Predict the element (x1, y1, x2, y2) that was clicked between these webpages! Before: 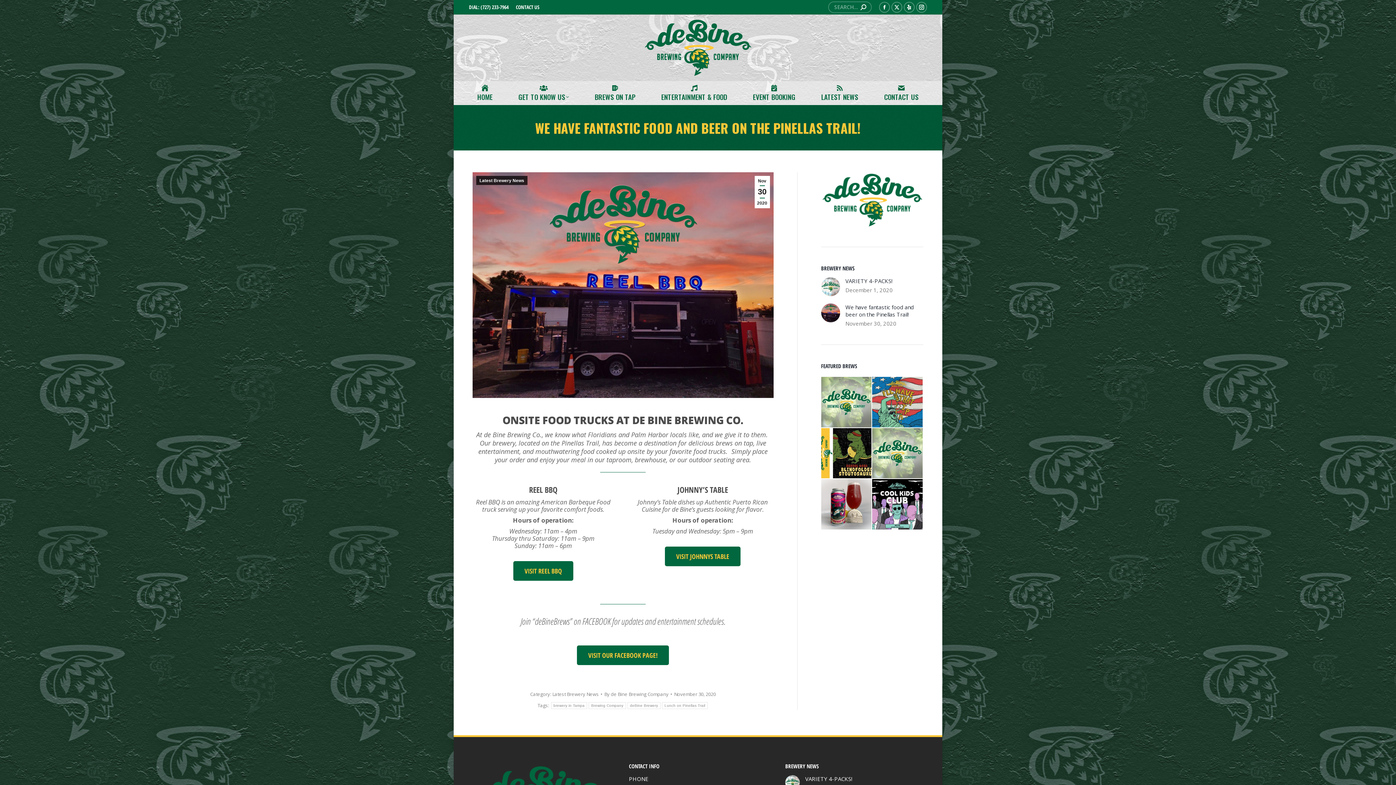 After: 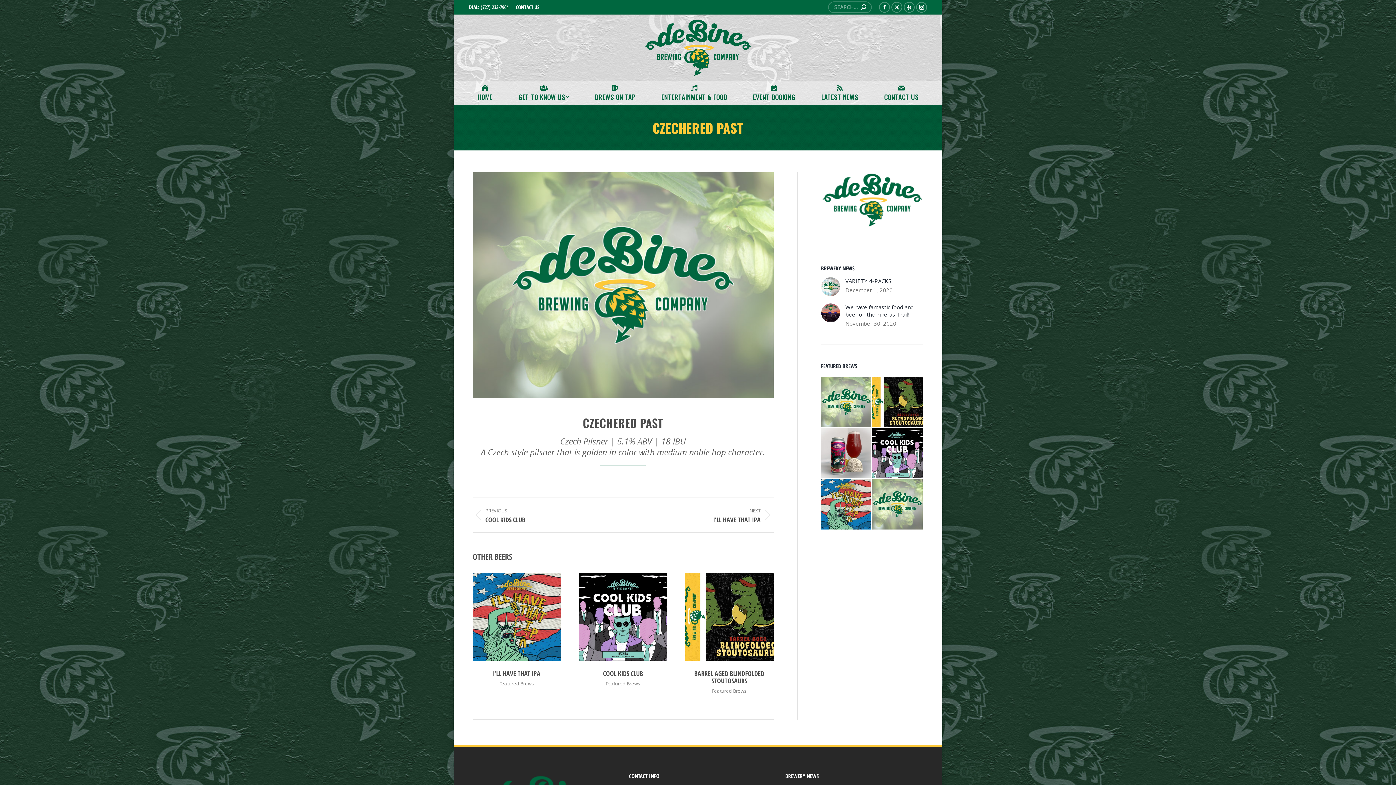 Action: bbox: (872, 428, 923, 479)